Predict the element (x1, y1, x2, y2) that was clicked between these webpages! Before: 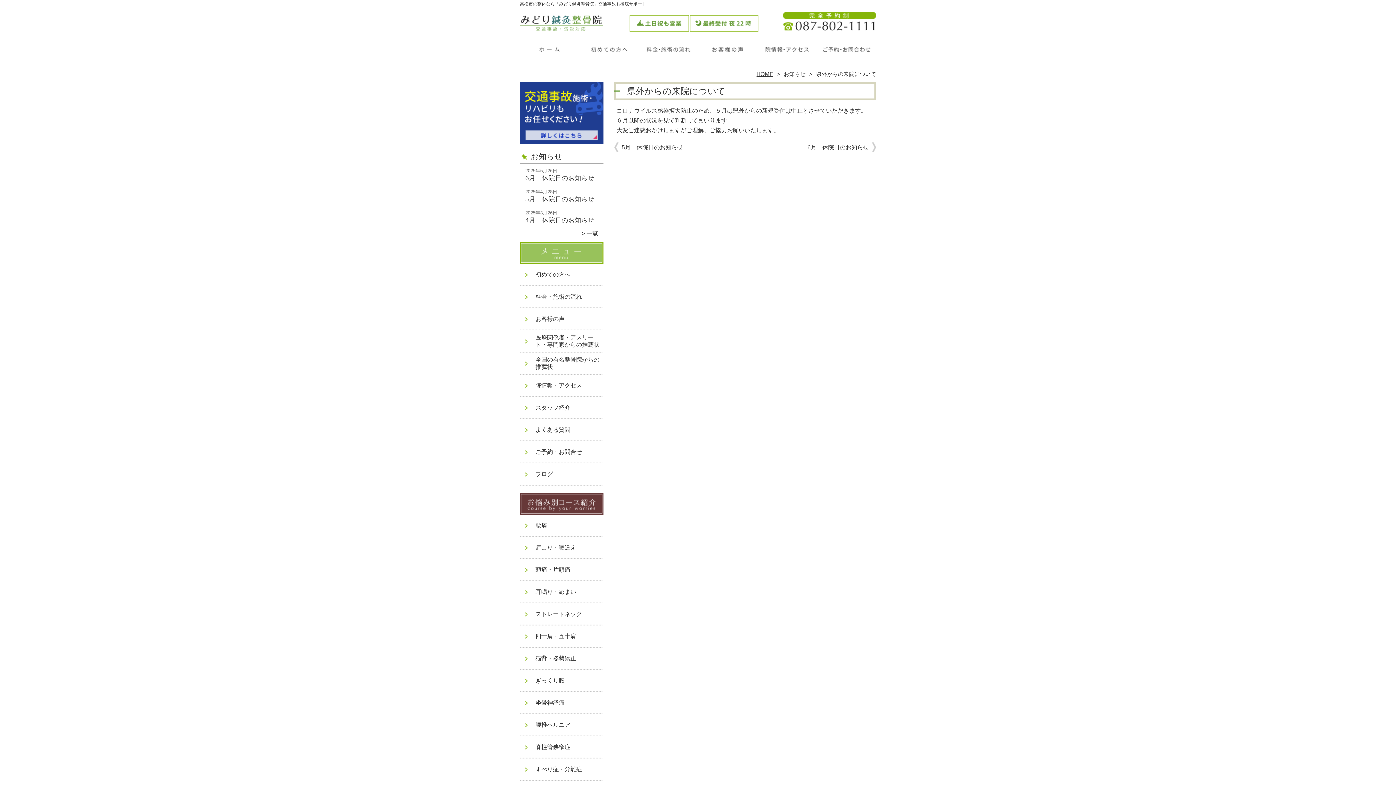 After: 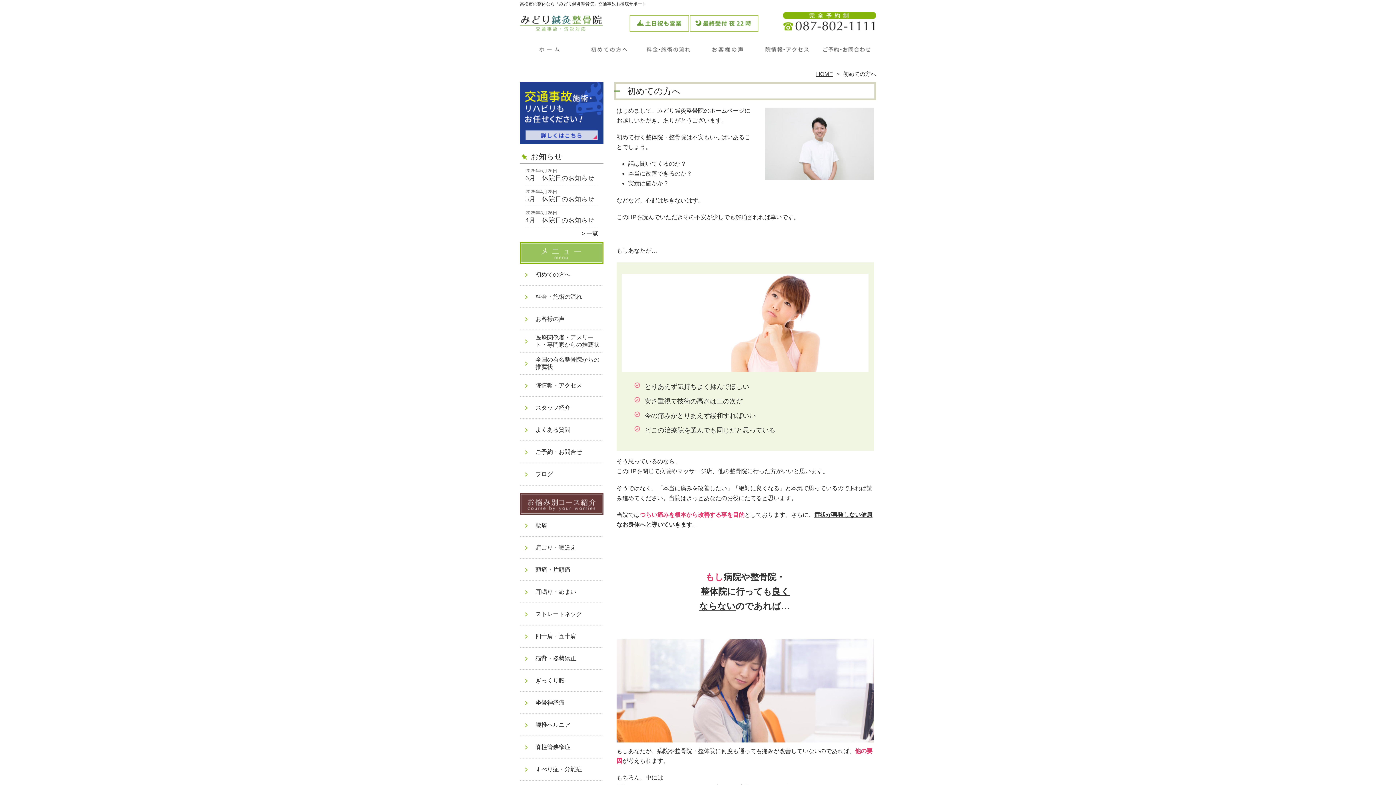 Action: bbox: (579, 45, 638, 66) label: 初めての方へ